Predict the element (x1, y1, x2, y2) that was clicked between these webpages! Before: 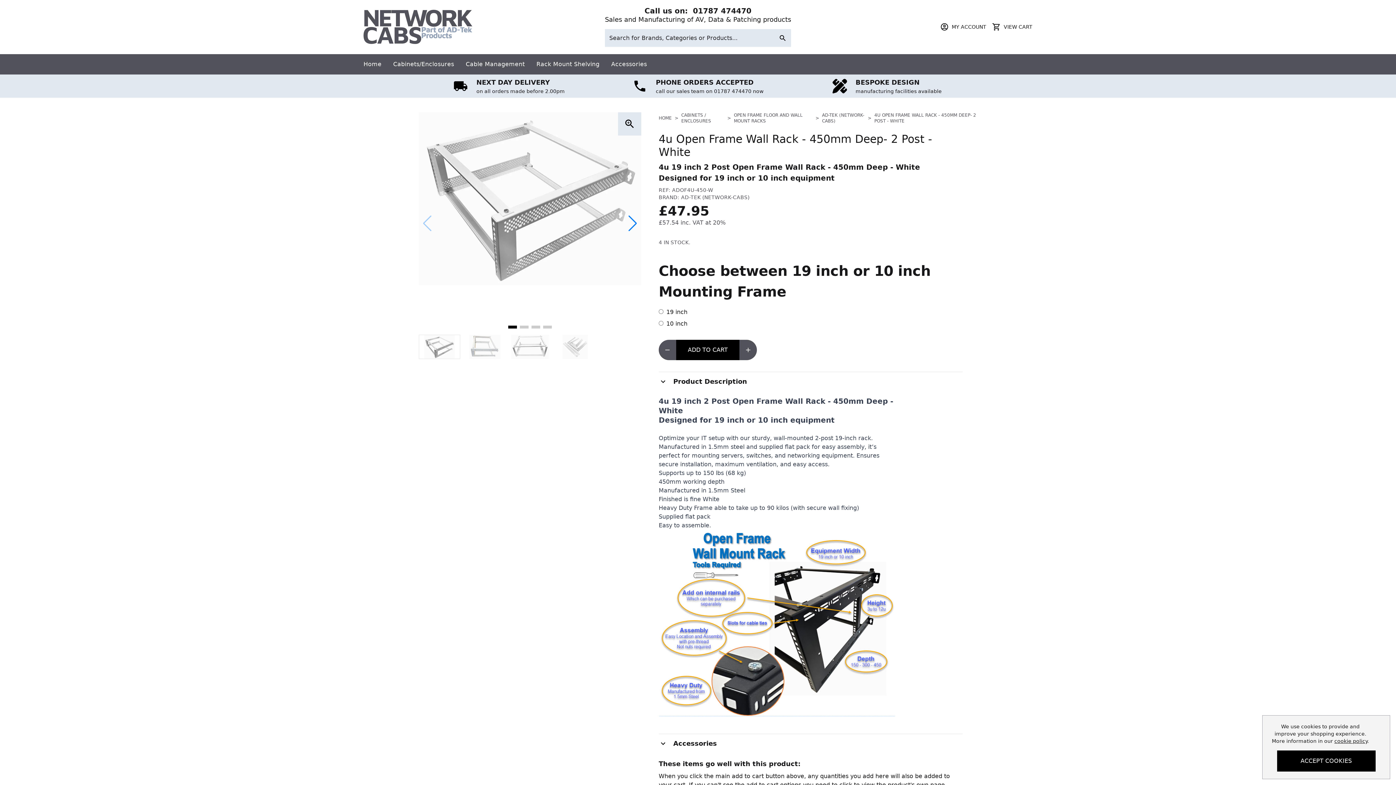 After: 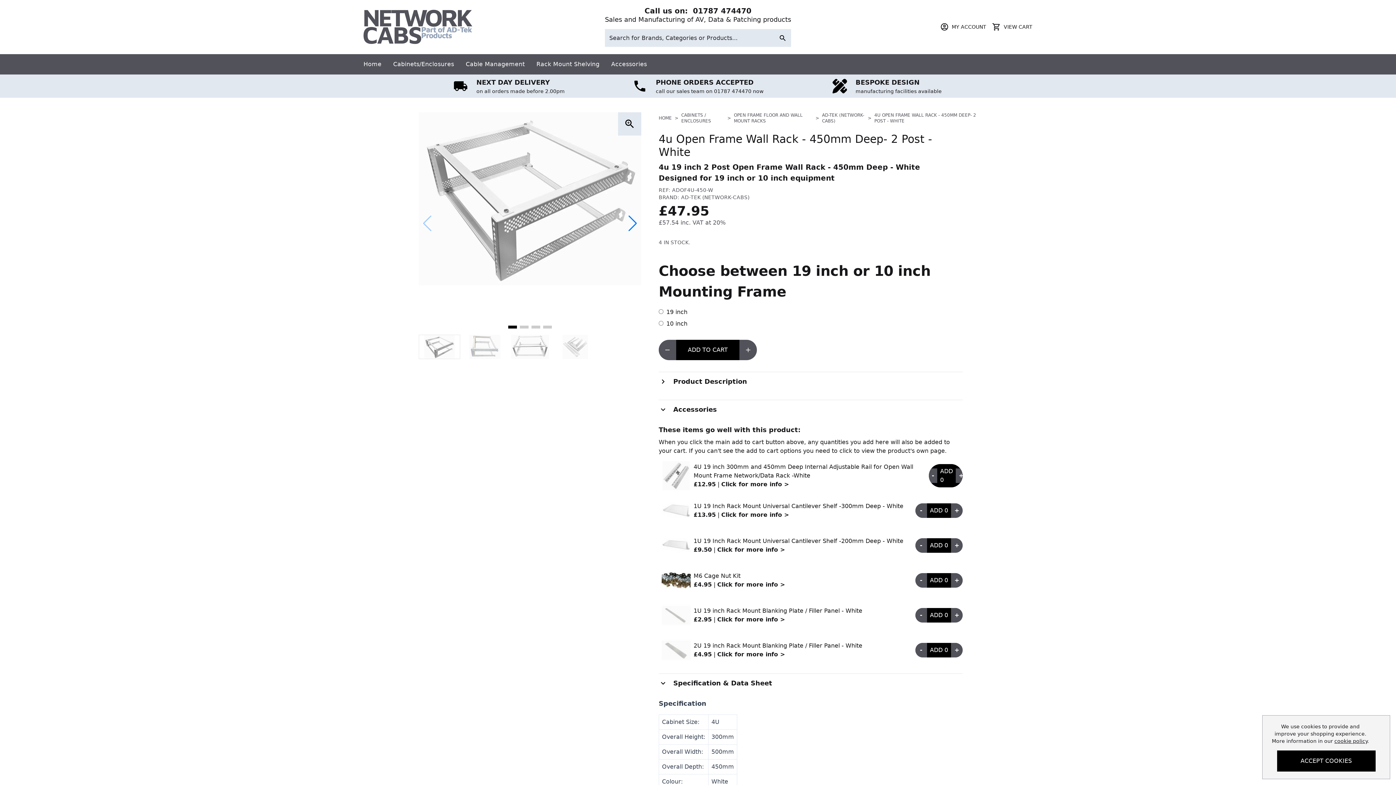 Action: bbox: (658, 371, 962, 391) label: Product Description